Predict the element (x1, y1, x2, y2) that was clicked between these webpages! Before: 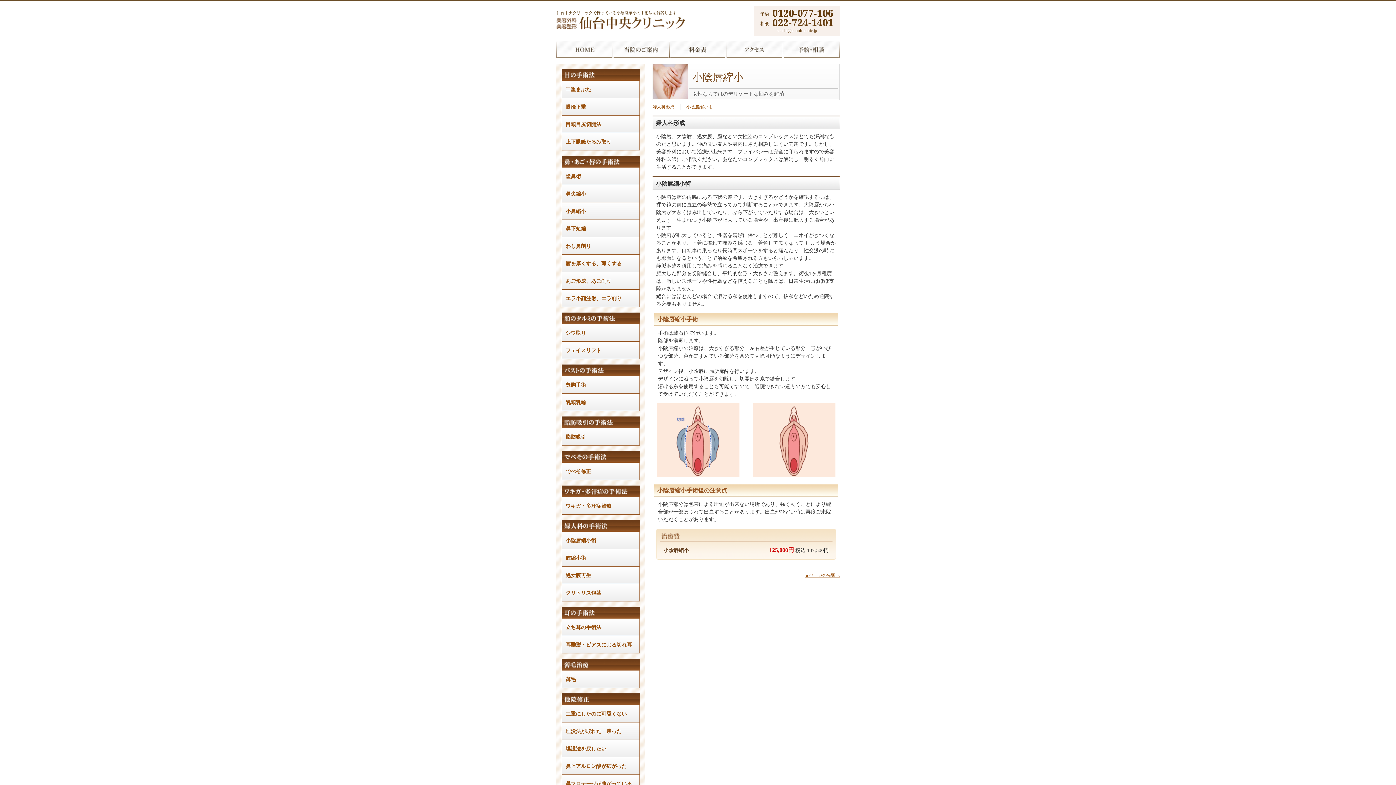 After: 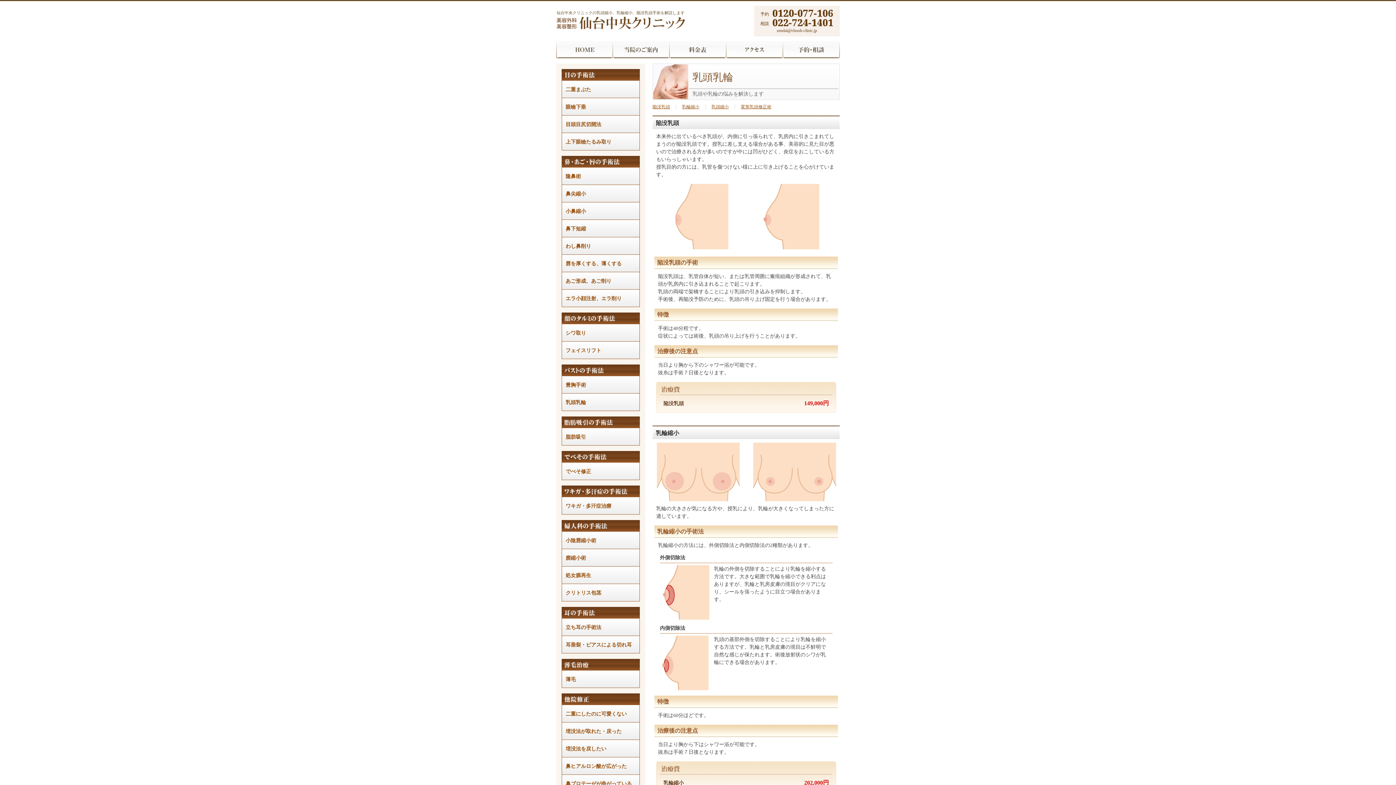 Action: label: 乳頭乳輪 bbox: (562, 393, 639, 410)